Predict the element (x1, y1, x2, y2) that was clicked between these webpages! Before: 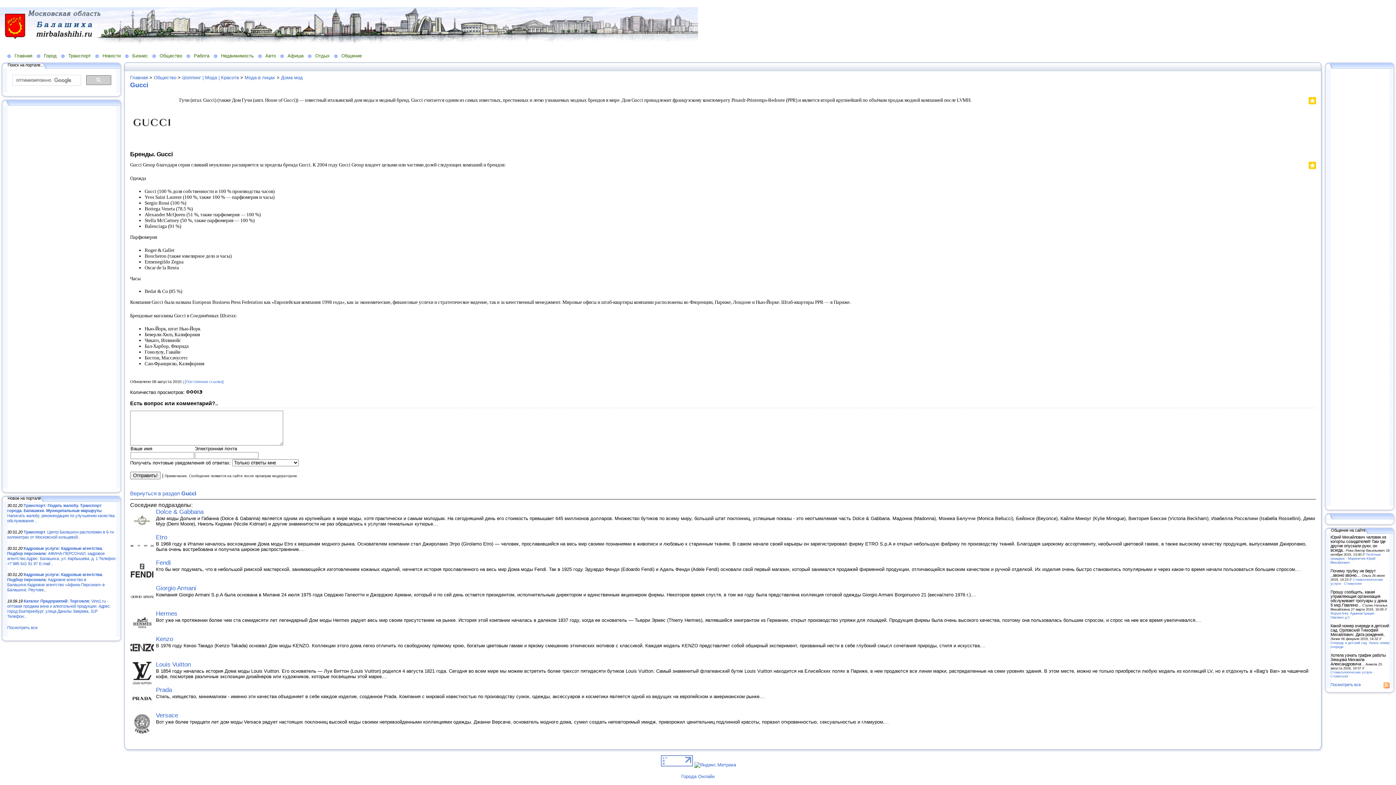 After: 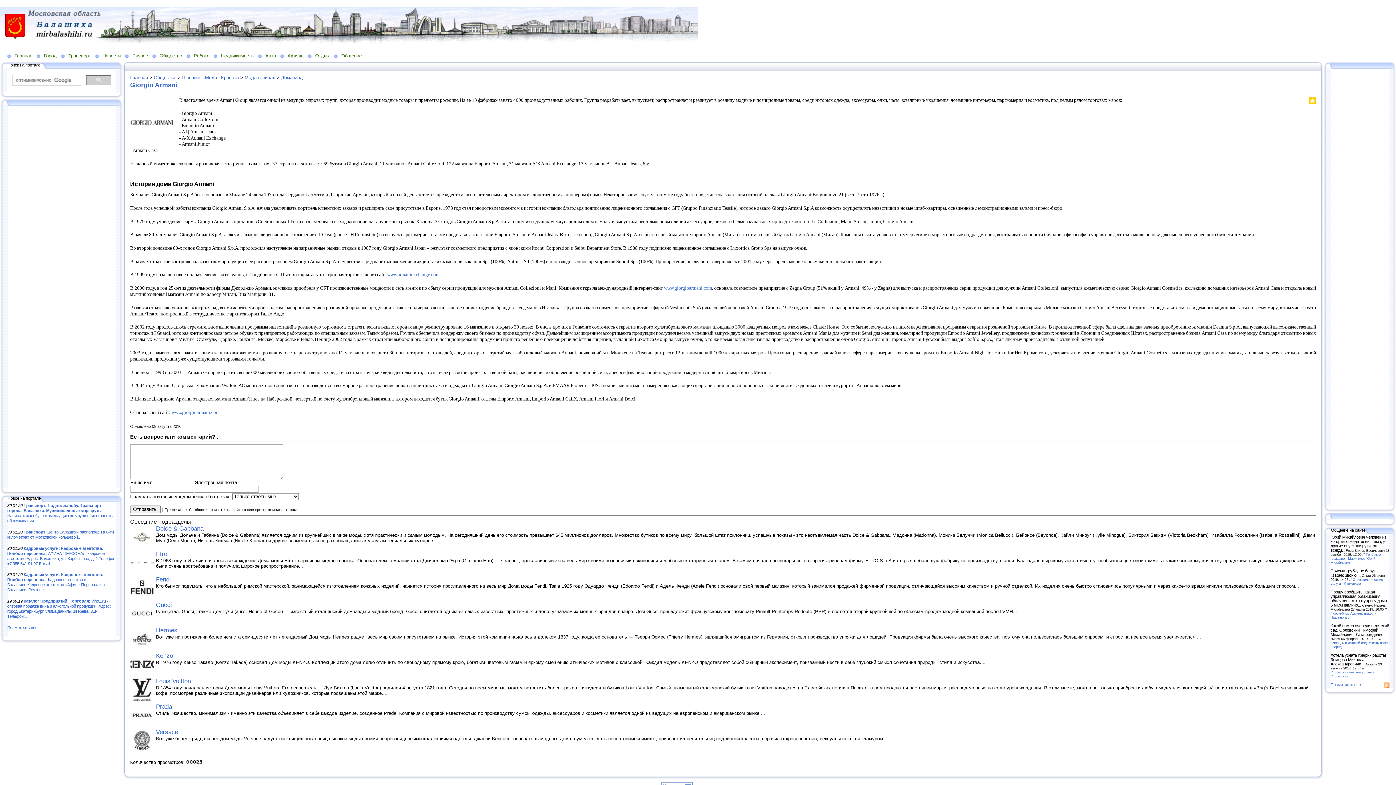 Action: label: ... bbox: (972, 592, 976, 597)